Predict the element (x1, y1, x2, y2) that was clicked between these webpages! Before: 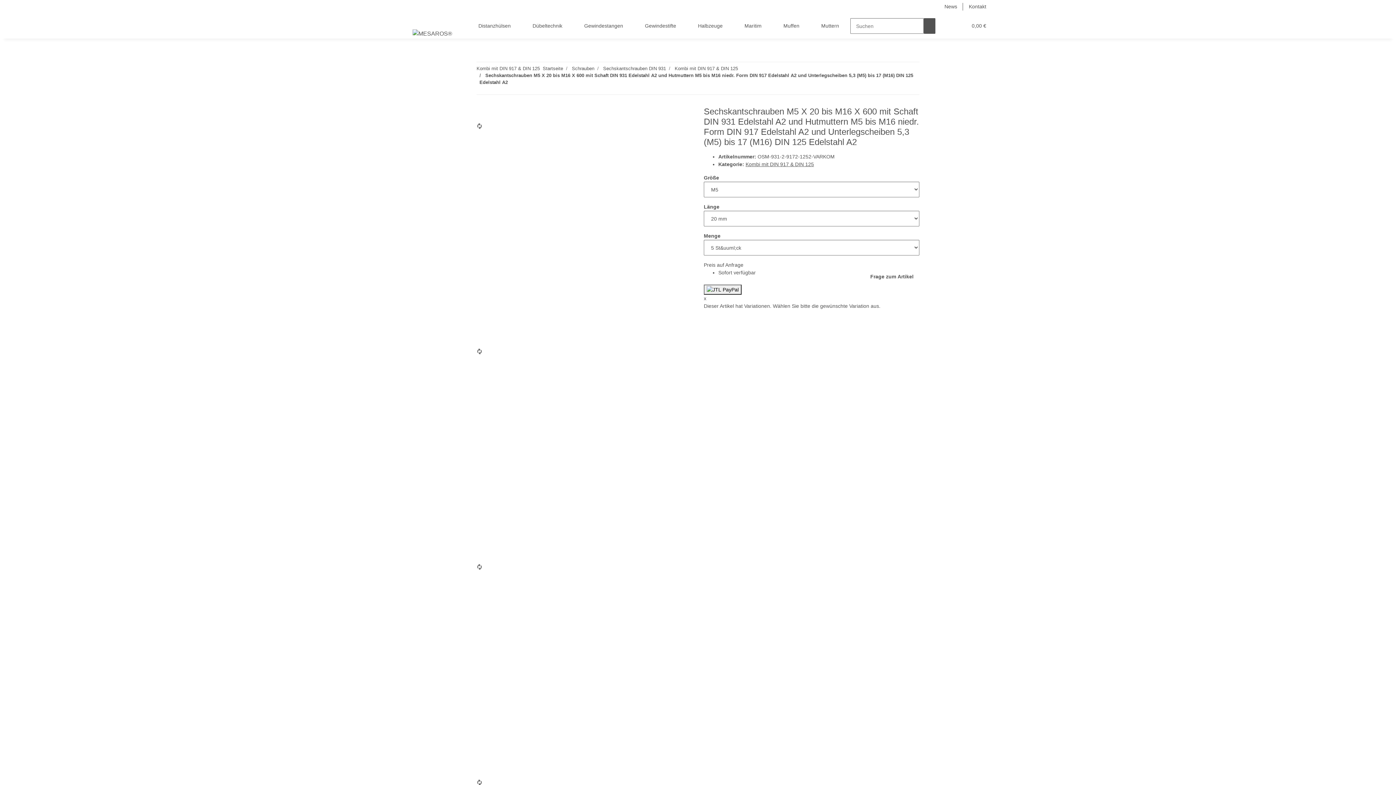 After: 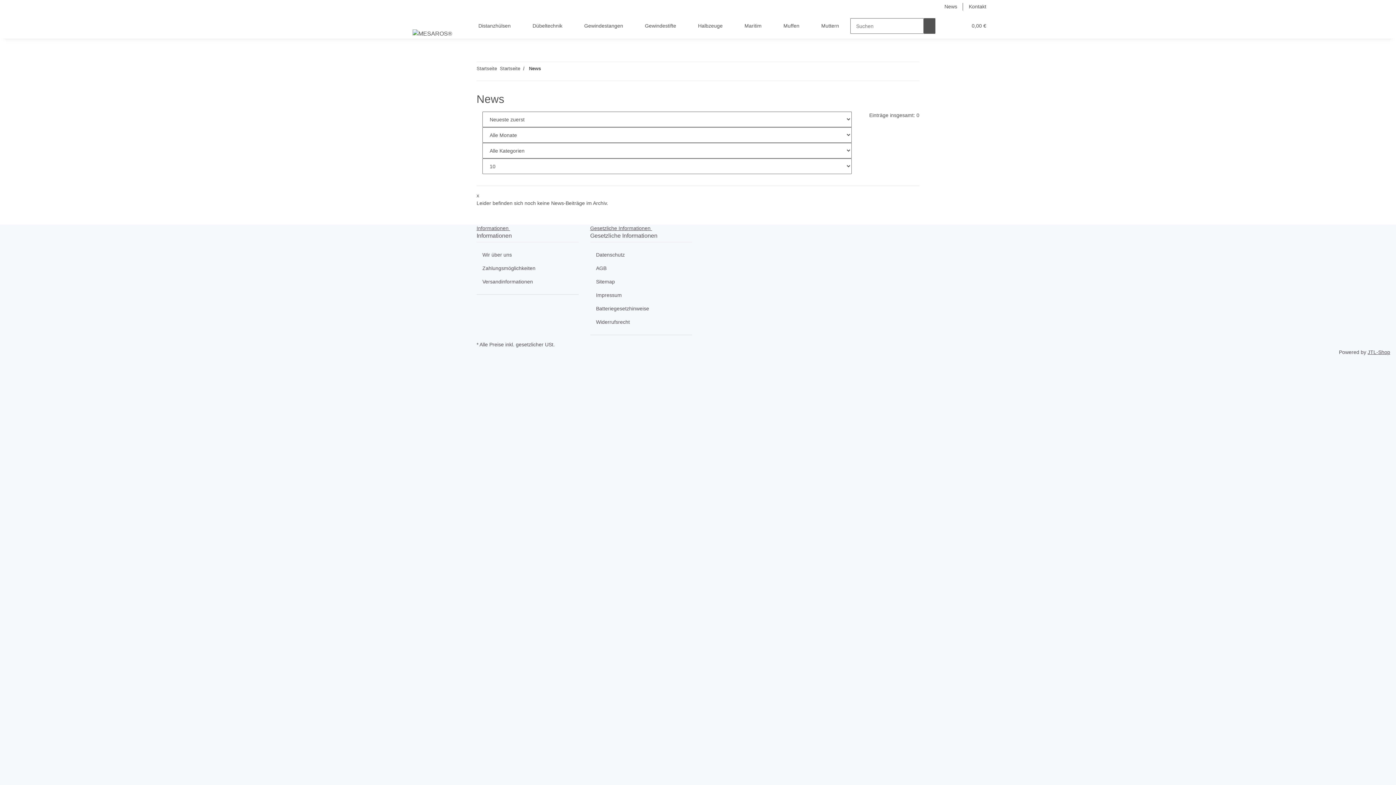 Action: label: News bbox: (938, 0, 963, 13)